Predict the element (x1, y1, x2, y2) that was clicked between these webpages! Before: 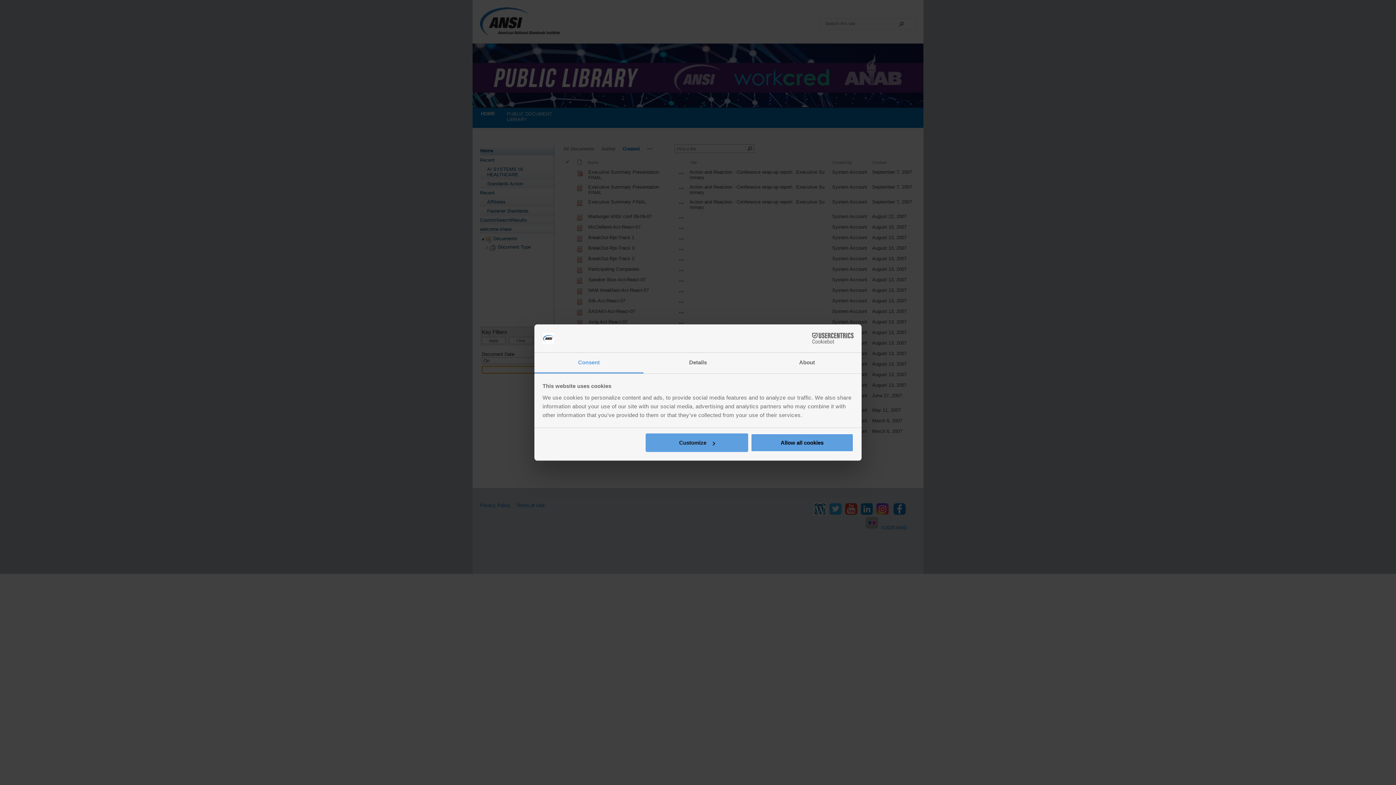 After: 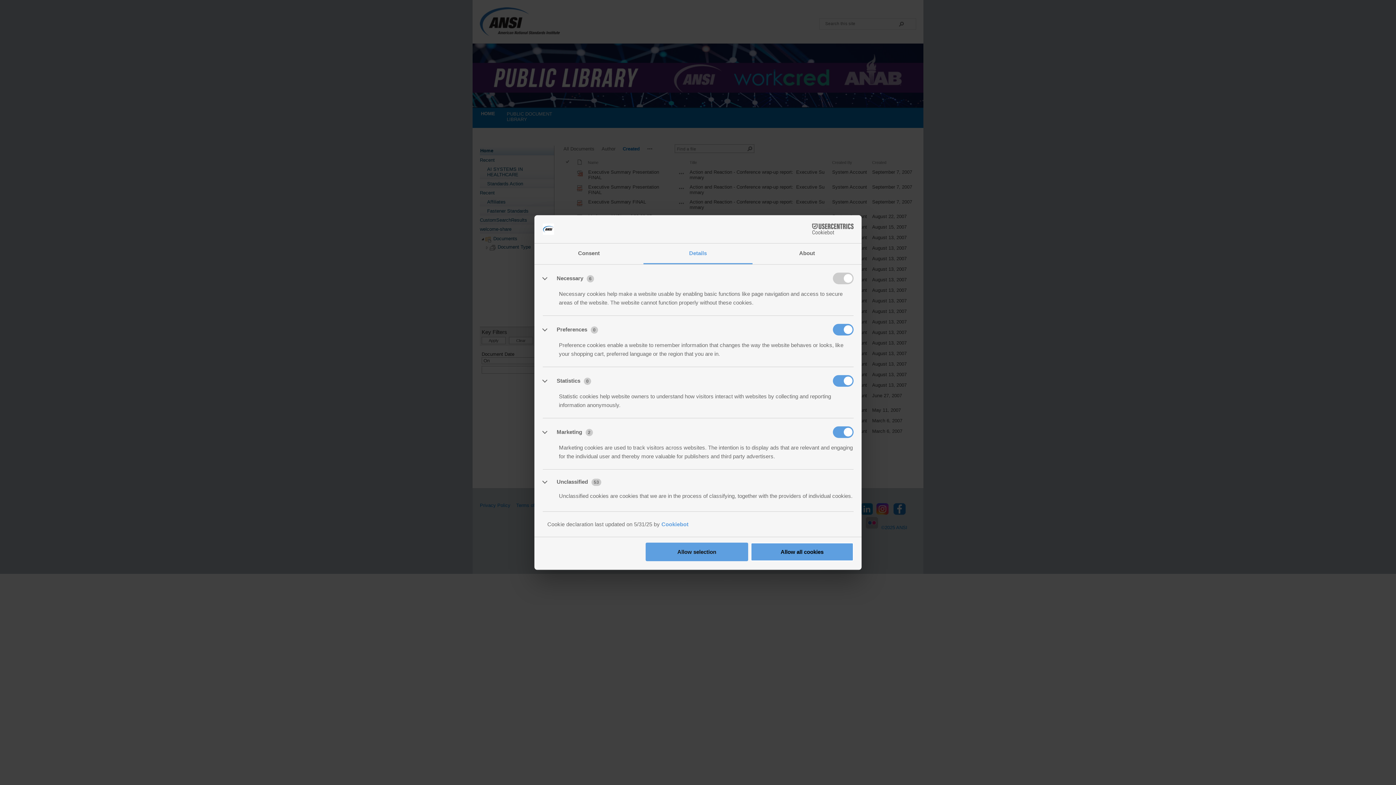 Action: label: Customize bbox: (645, 433, 748, 452)